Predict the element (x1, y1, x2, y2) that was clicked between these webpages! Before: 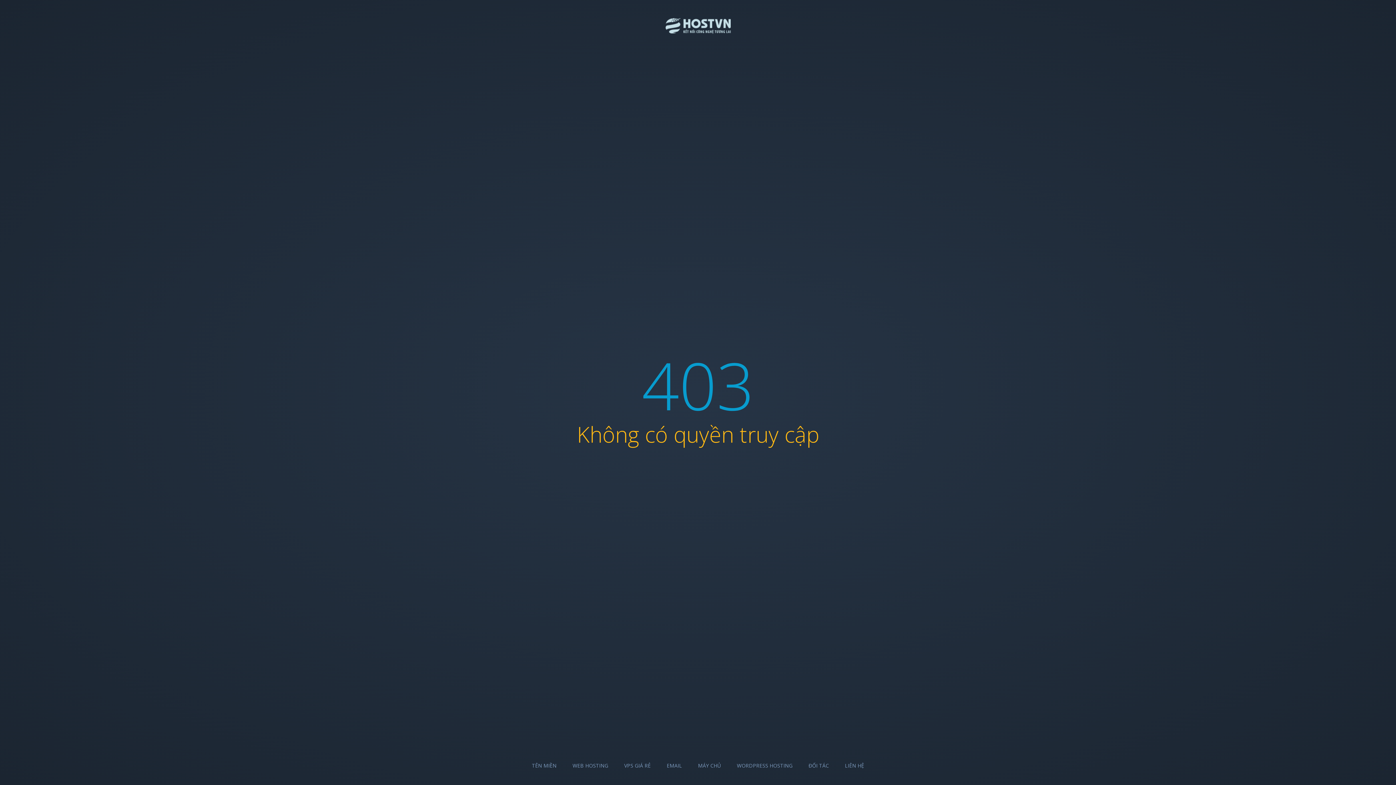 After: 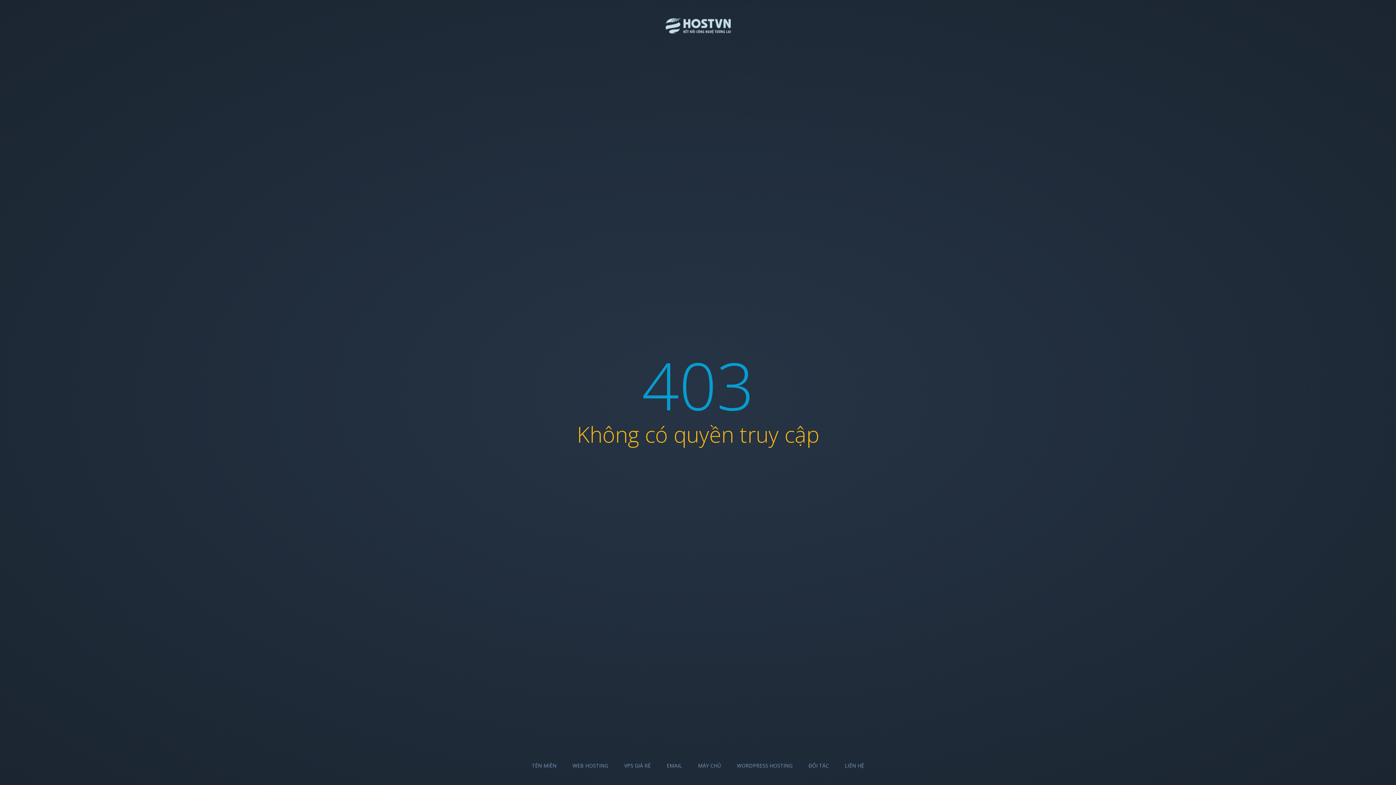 Action: label: VPS GIÁ RẺ bbox: (624, 762, 650, 769)